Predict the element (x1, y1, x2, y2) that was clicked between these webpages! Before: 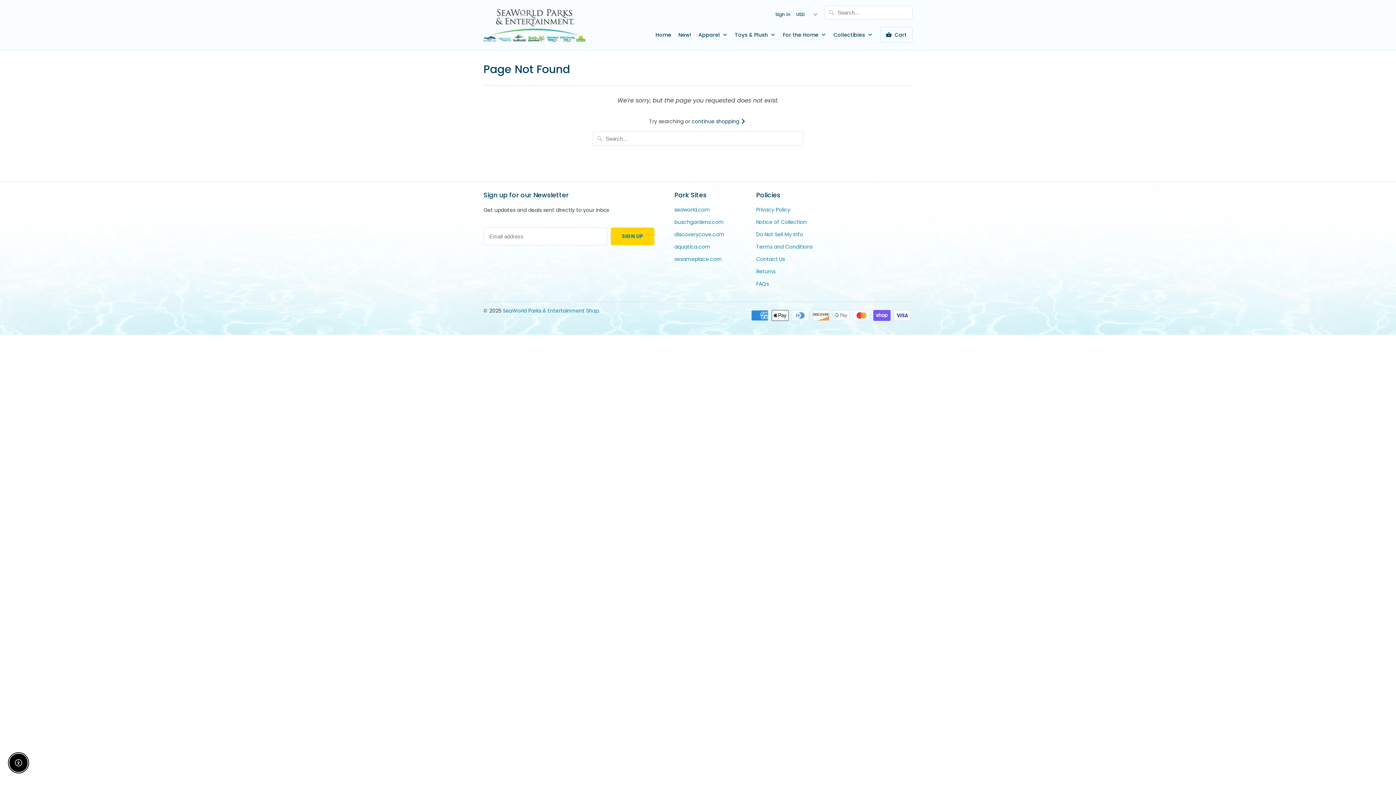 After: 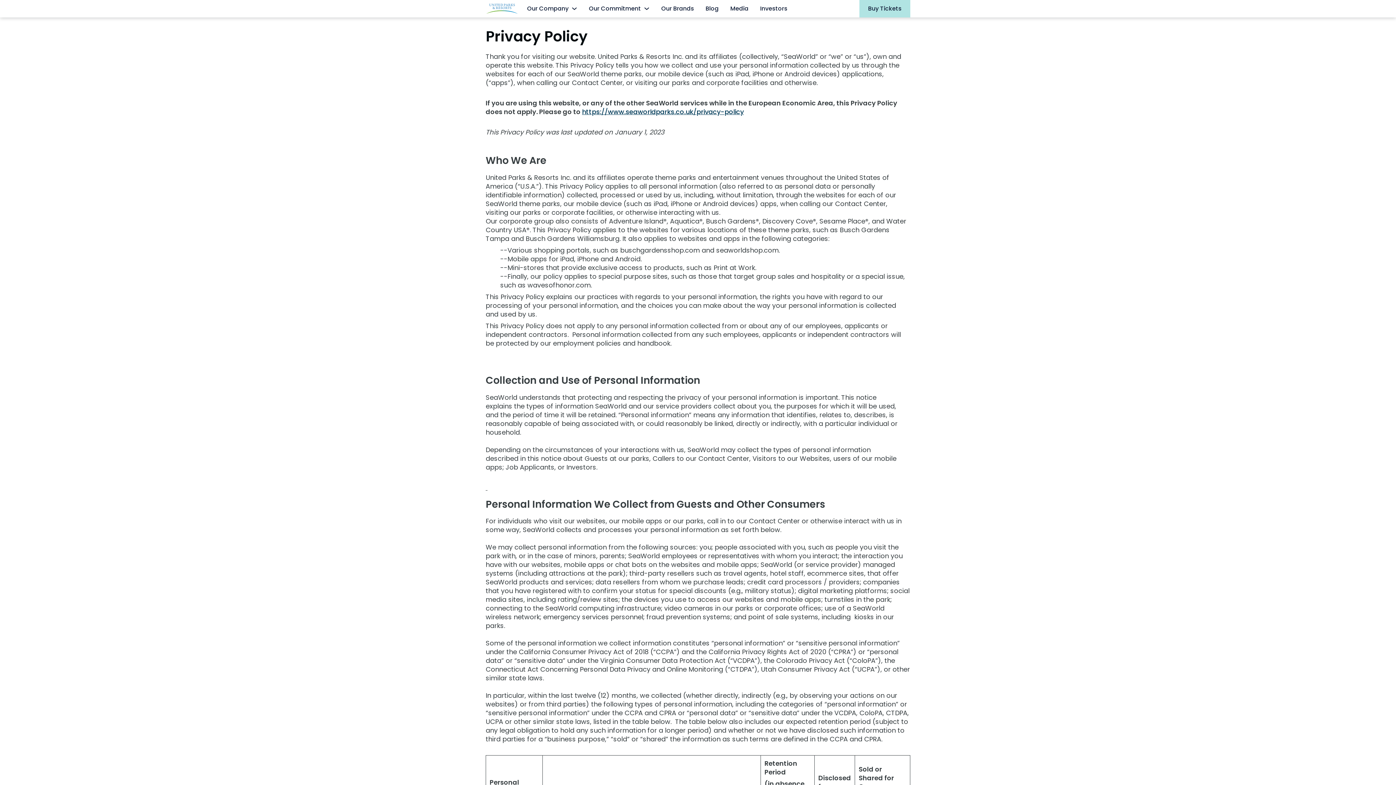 Action: bbox: (756, 218, 806, 225) label: Notice of Collection